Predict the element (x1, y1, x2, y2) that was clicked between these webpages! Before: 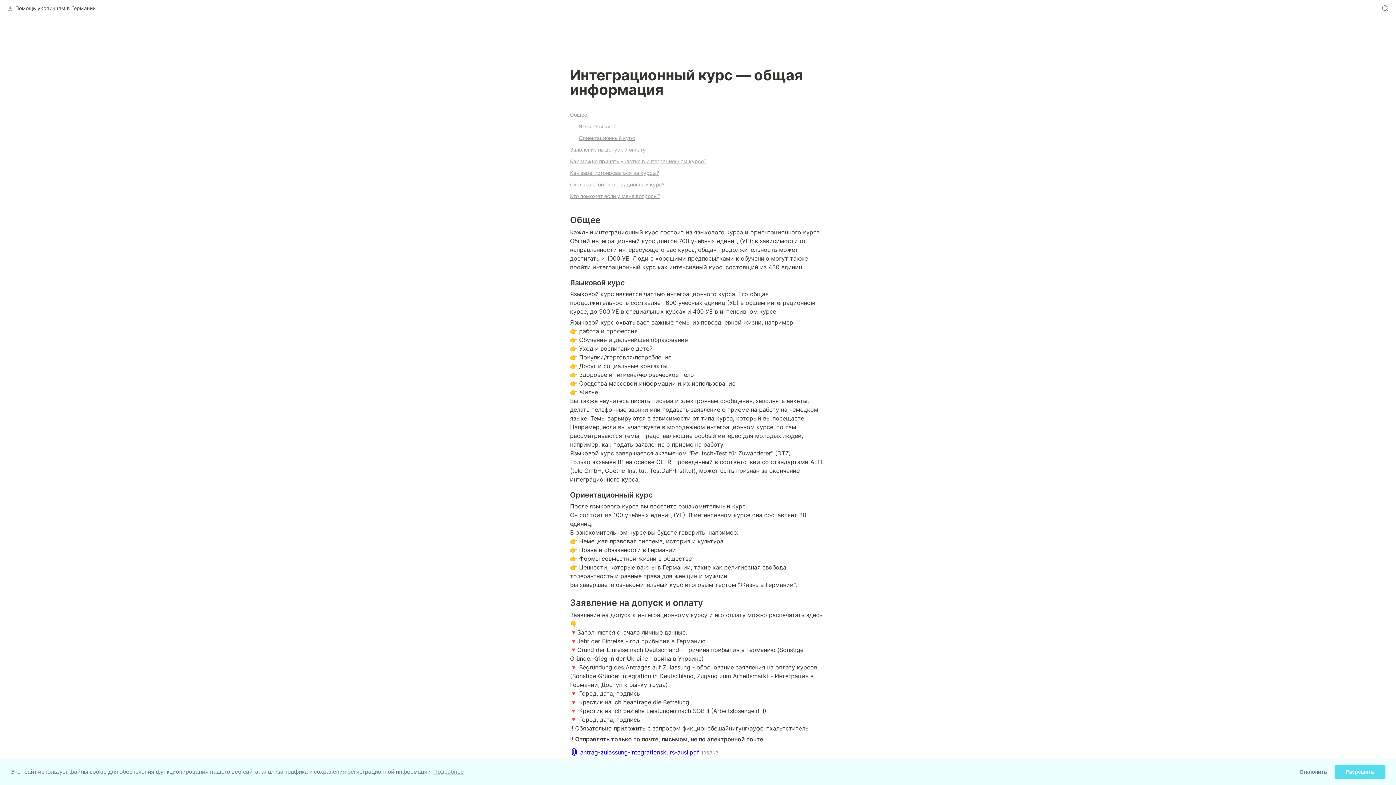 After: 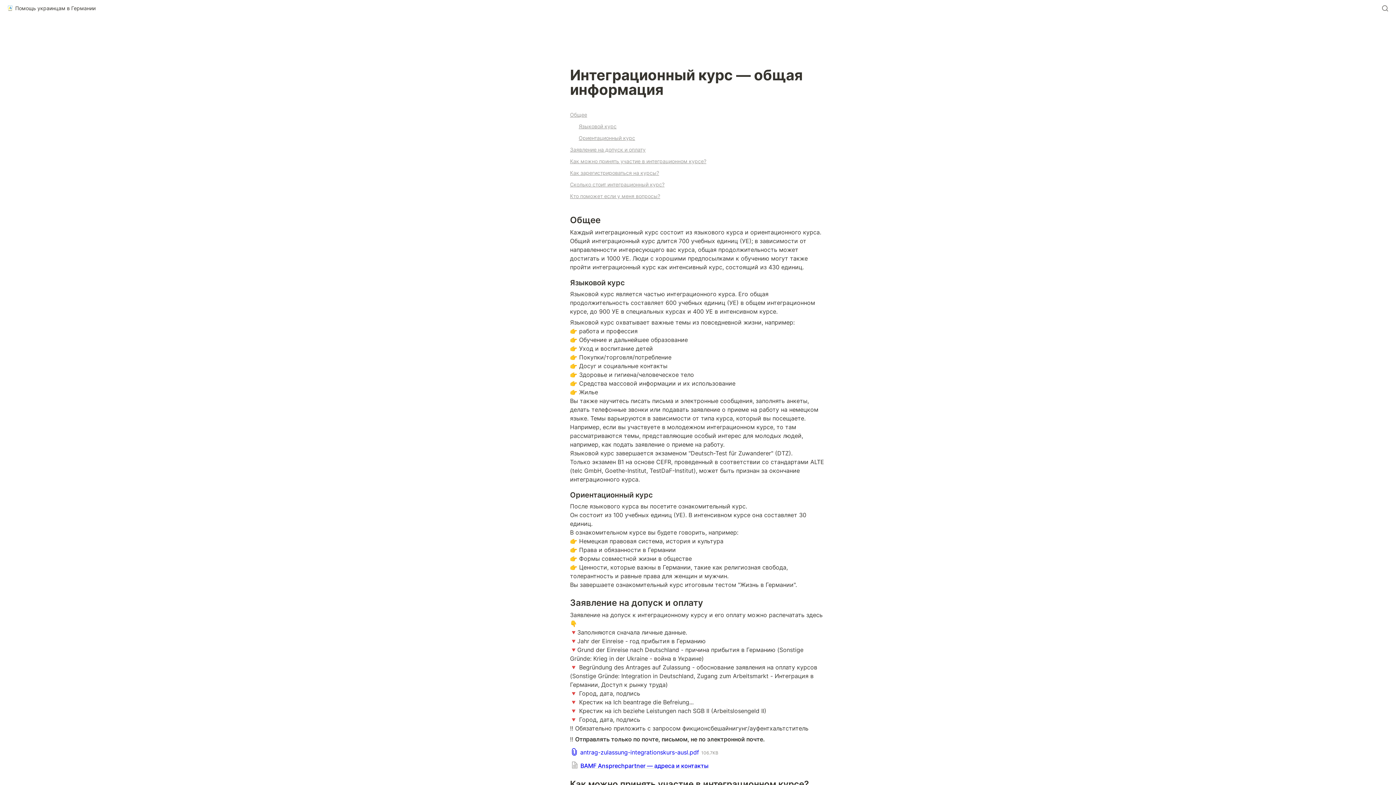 Action: label: deny cookies bbox: (1294, 765, 1332, 779)